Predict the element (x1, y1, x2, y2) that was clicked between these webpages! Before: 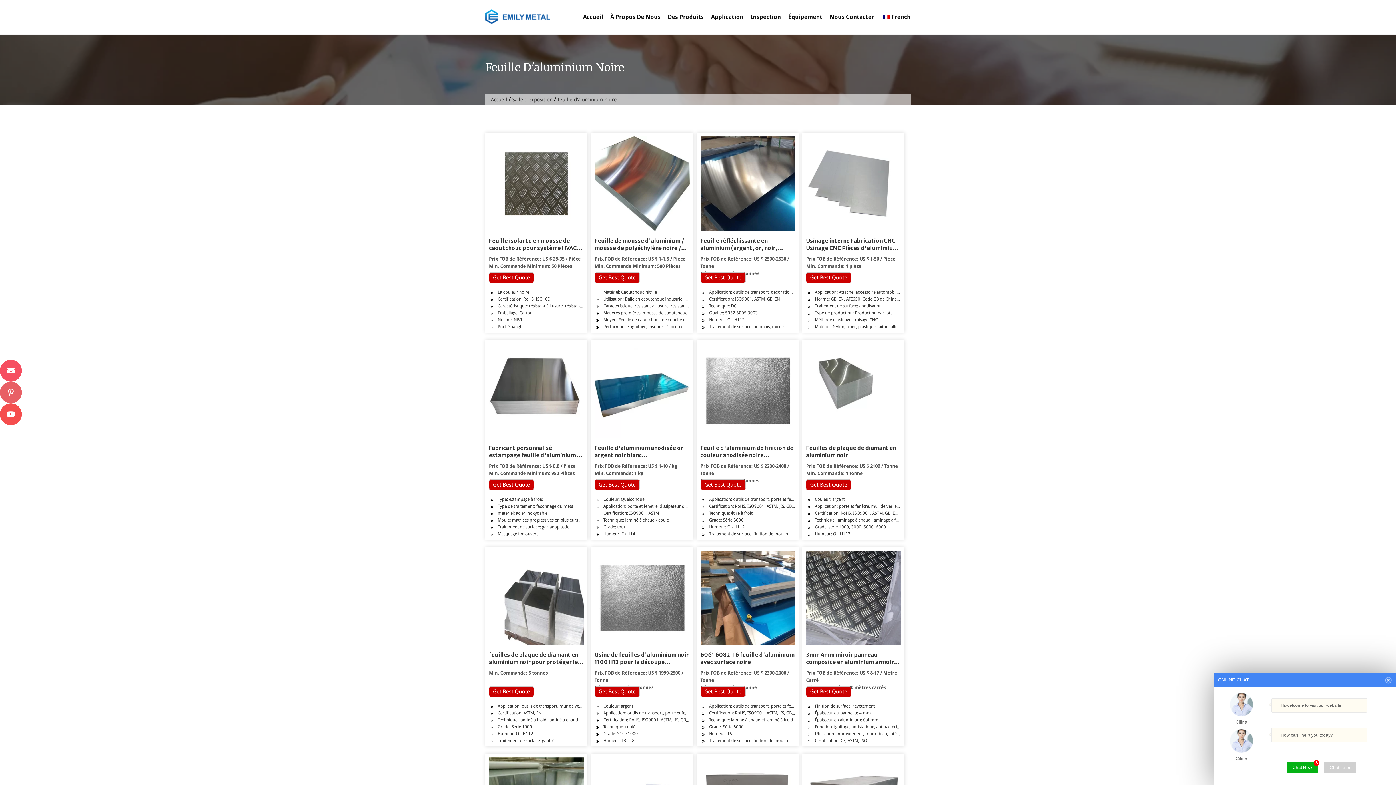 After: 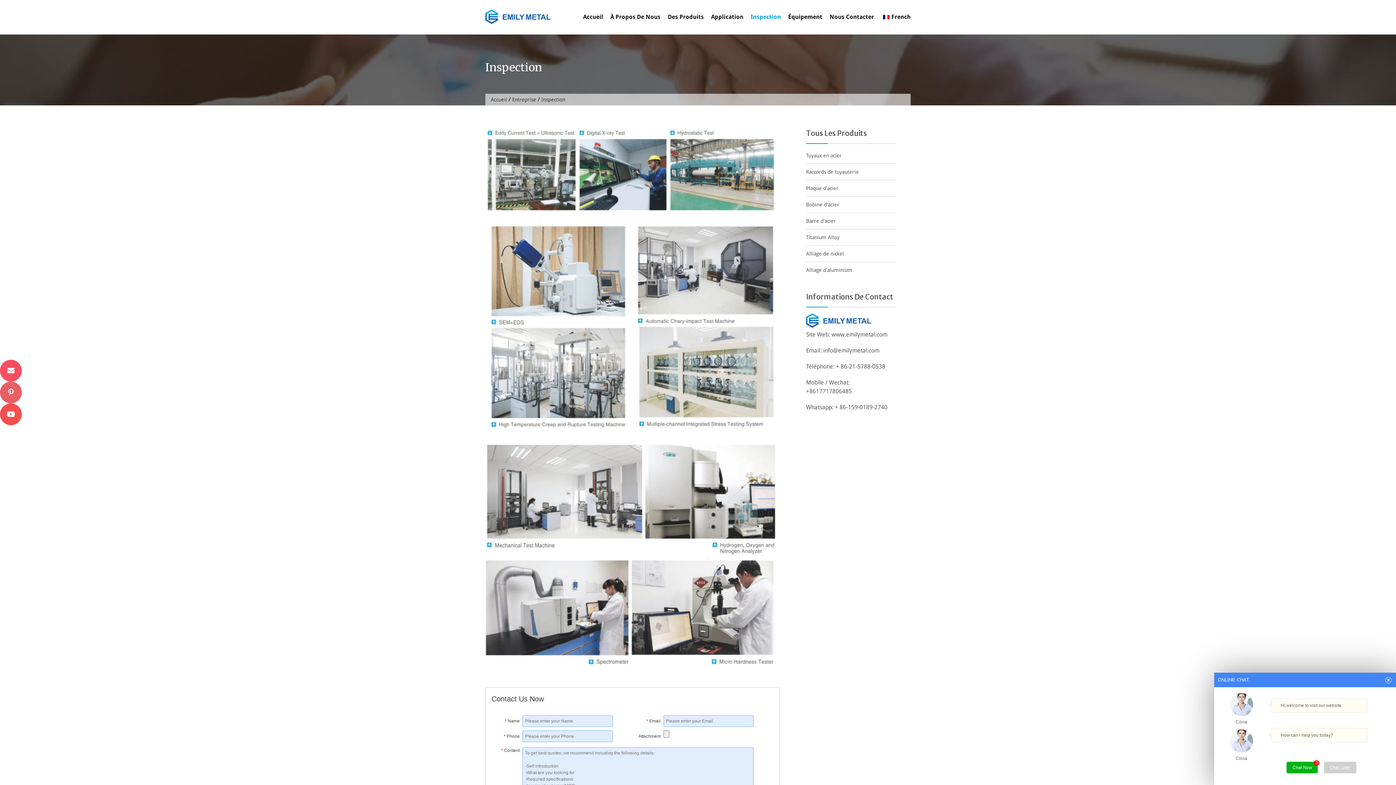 Action: bbox: (750, 7, 781, 26) label: Inspection